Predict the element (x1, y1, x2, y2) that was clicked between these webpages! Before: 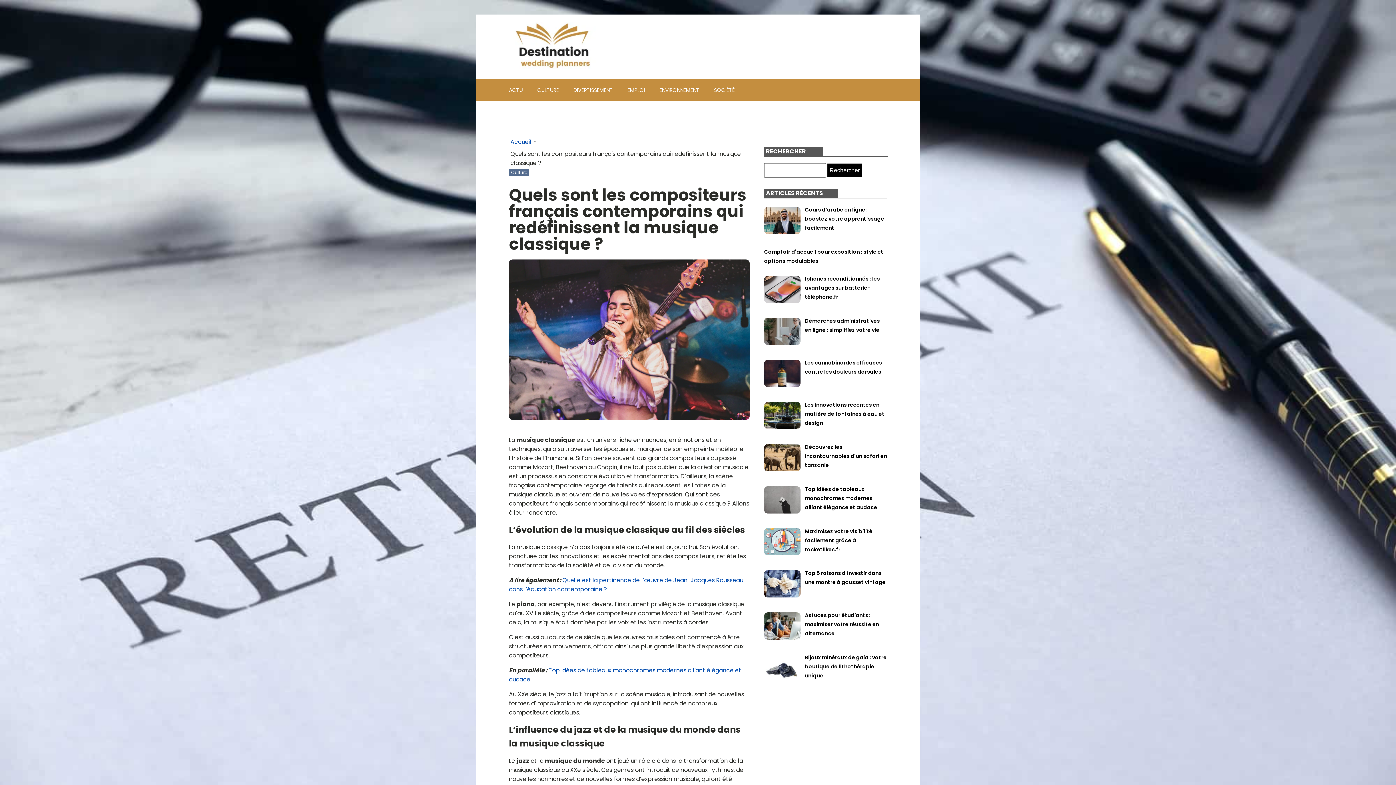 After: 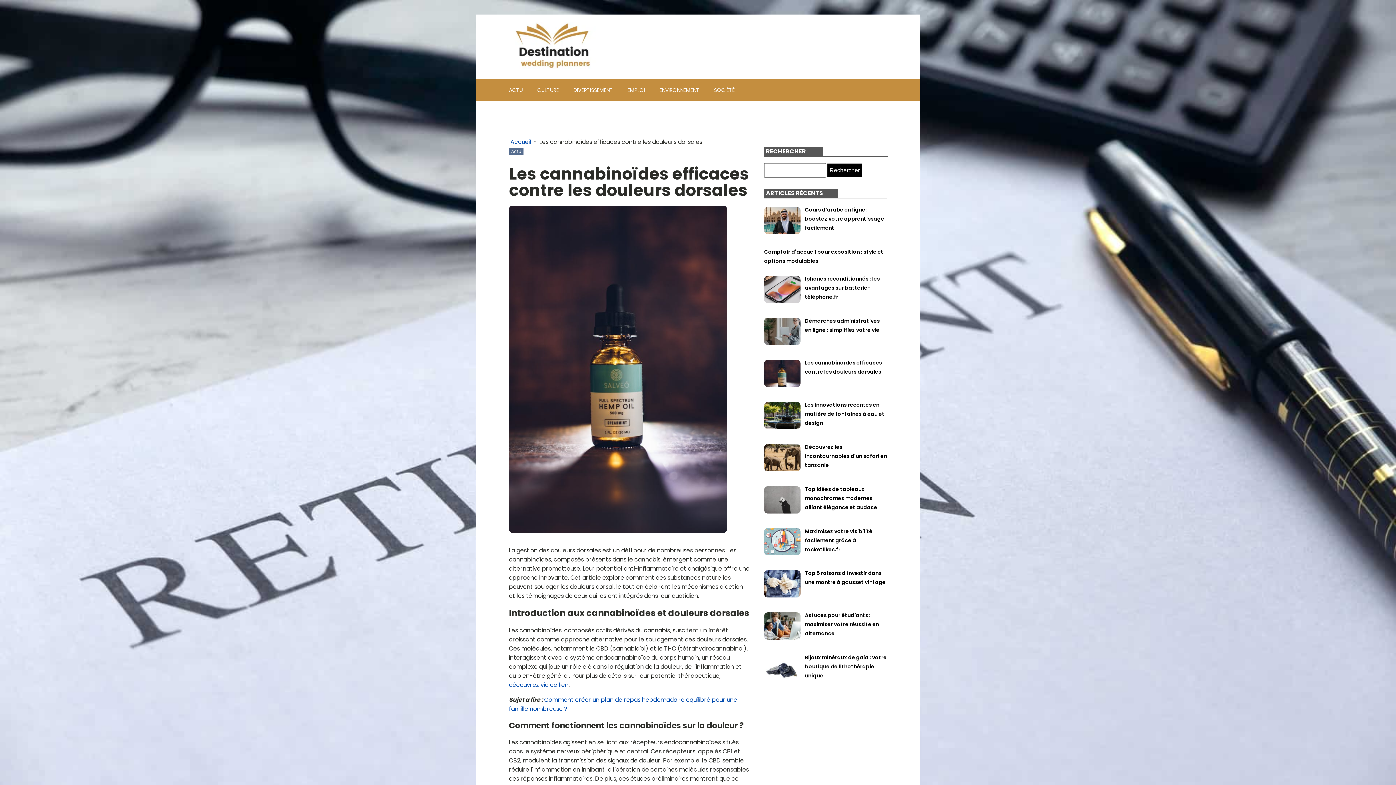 Action: label: Les cannabinoïdes efficaces contre les douleurs dorsales bbox: (805, 358, 882, 376)